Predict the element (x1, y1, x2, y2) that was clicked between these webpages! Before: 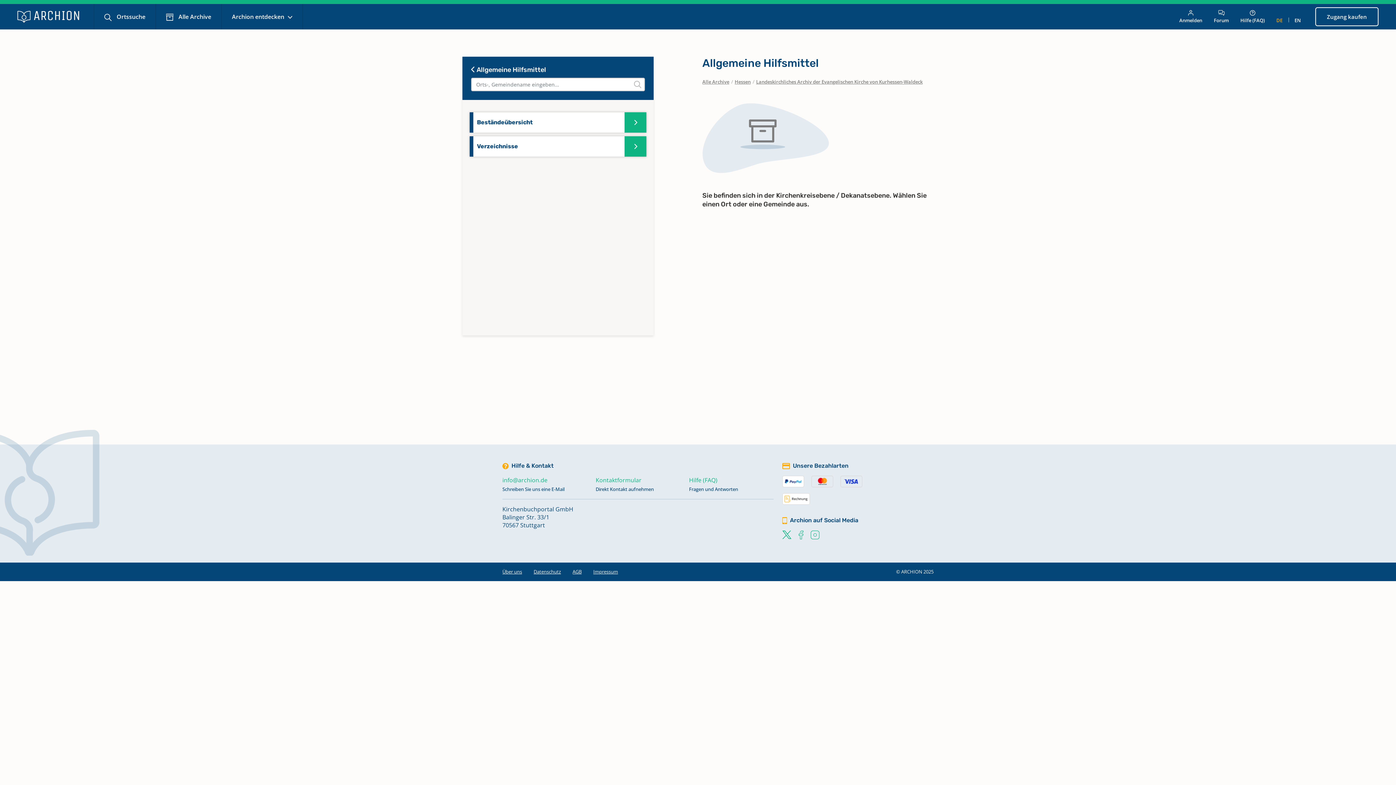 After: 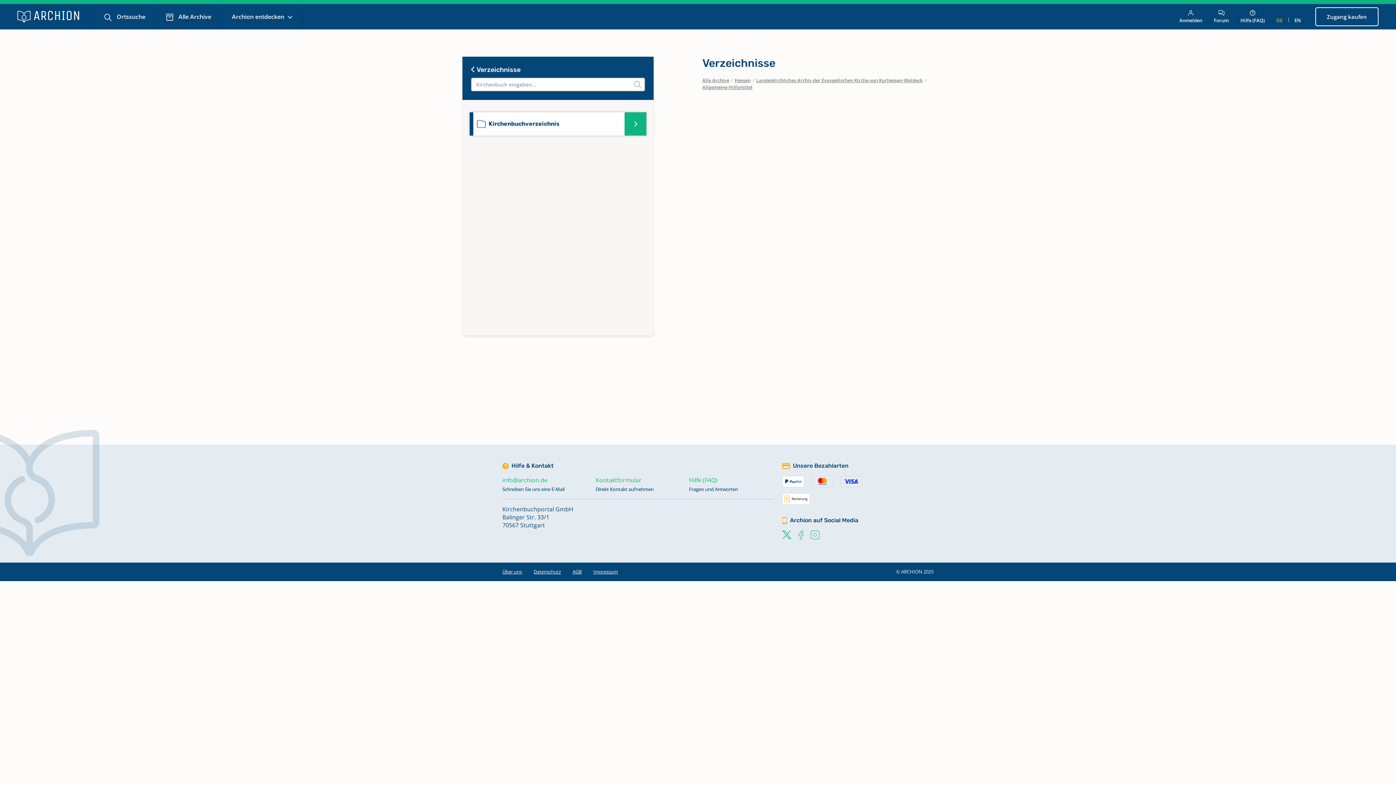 Action: label: Verzeichnisse bbox: (469, 136, 646, 156)